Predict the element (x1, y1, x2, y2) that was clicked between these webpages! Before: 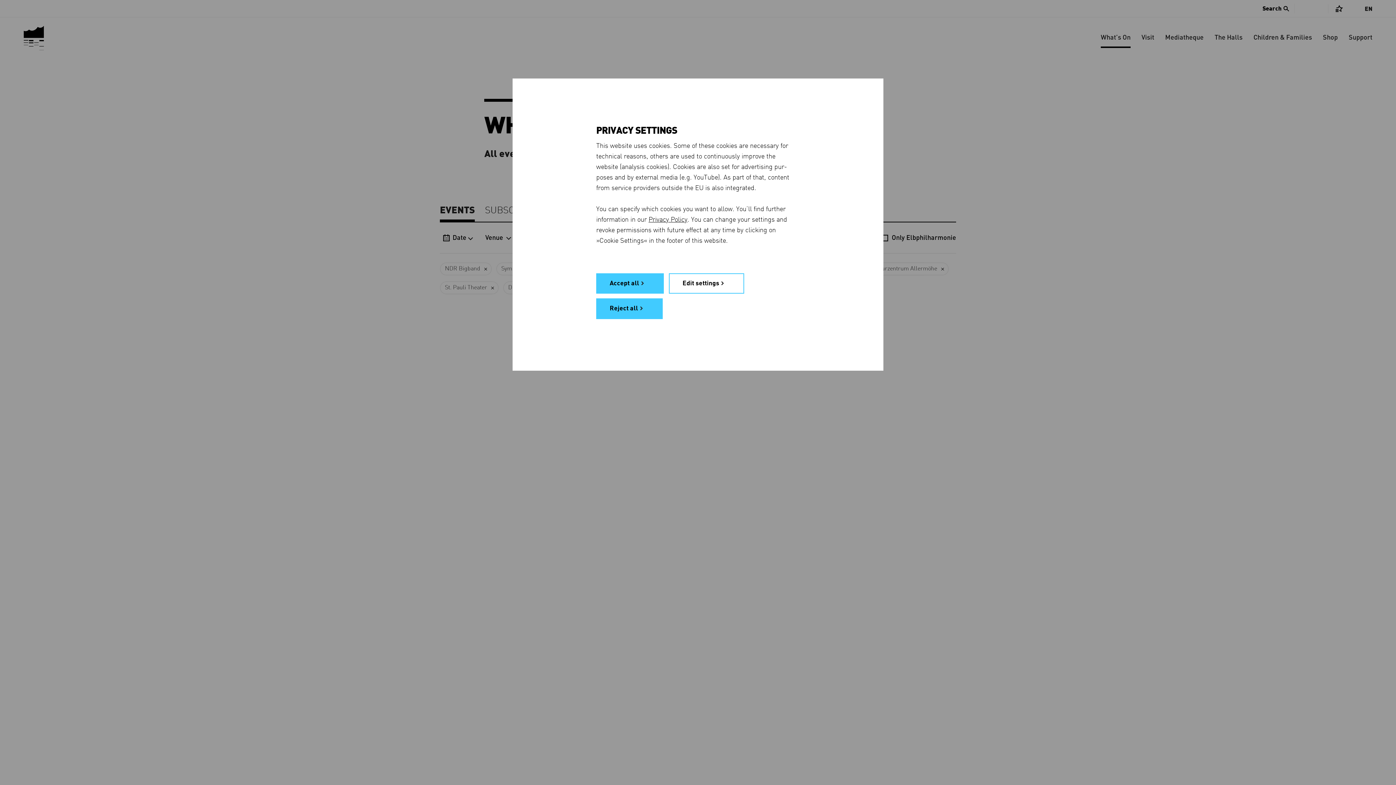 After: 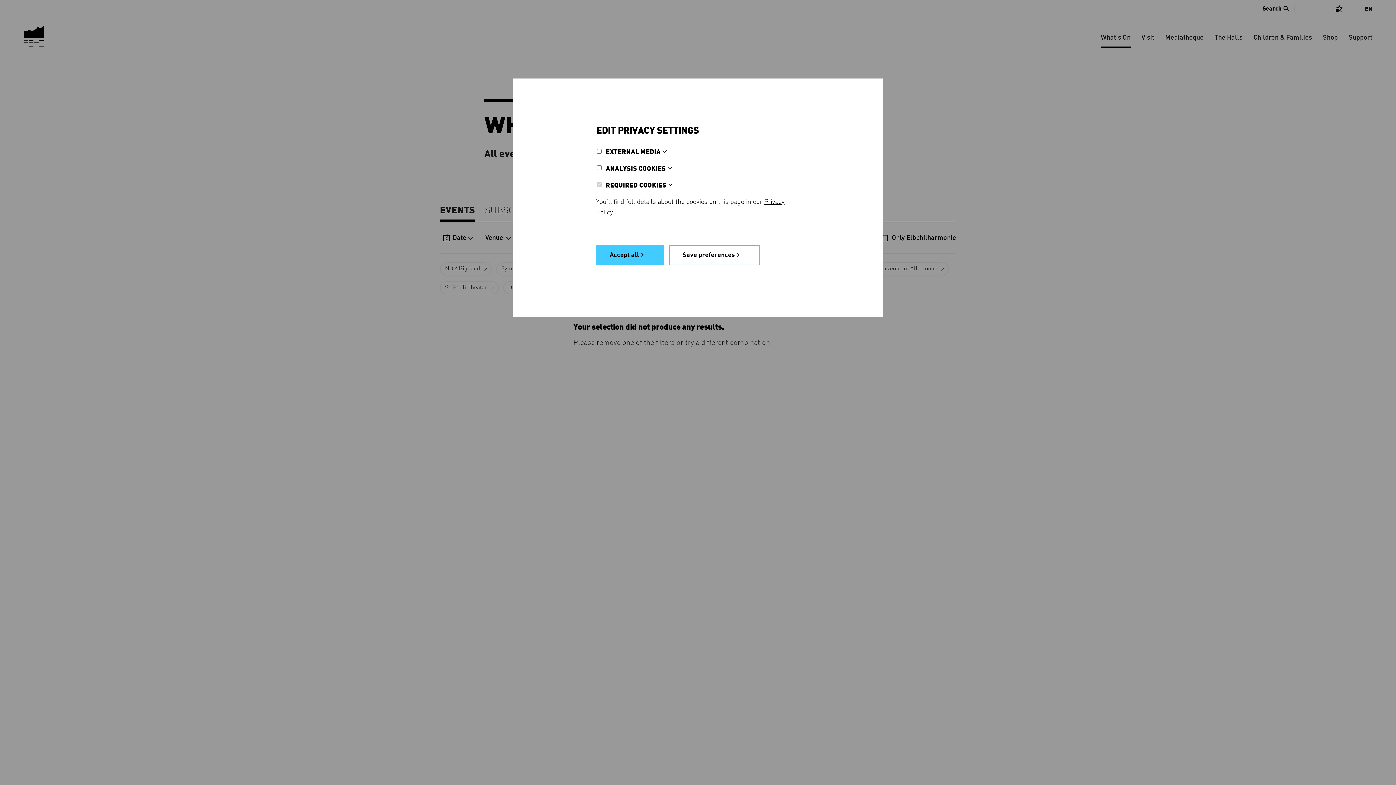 Action: label: Edit settings bbox: (669, 273, 744, 293)